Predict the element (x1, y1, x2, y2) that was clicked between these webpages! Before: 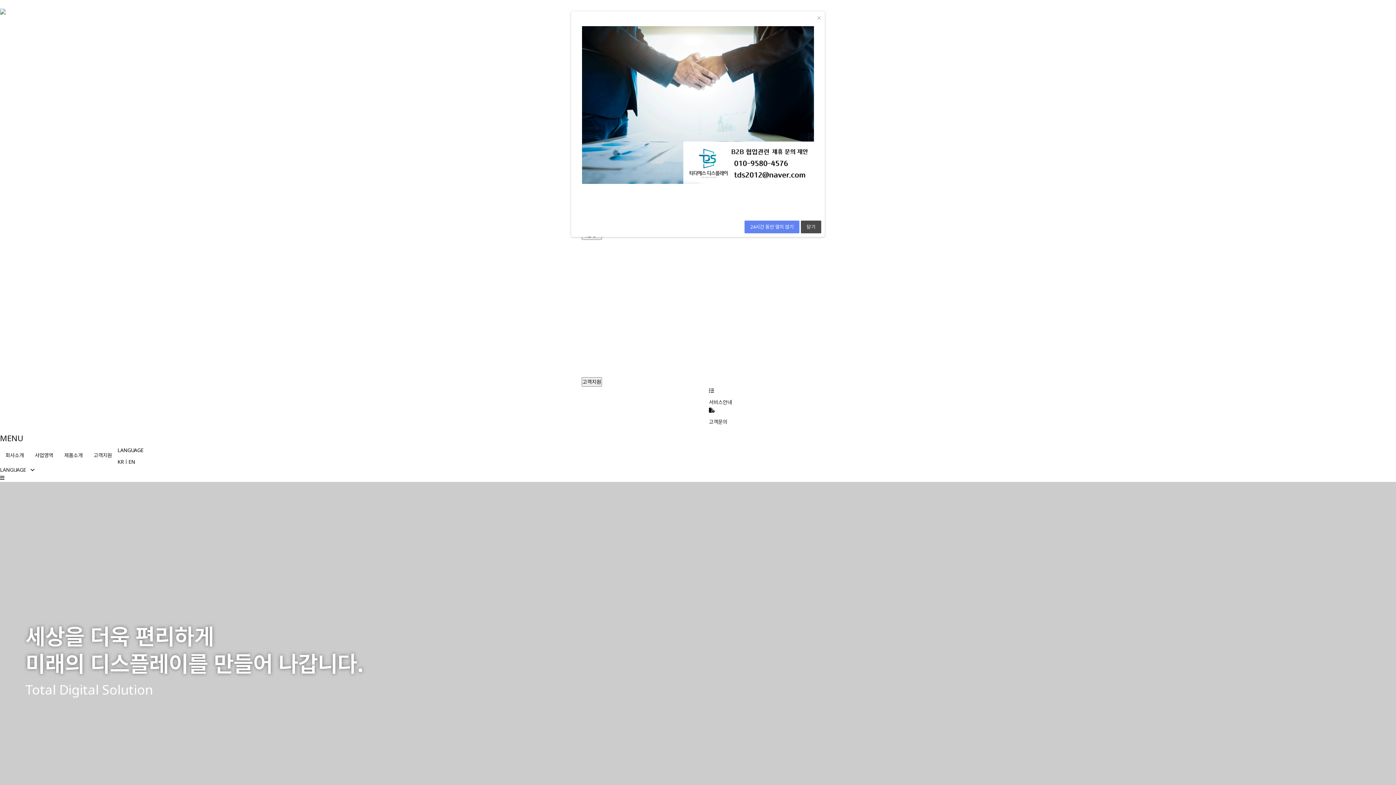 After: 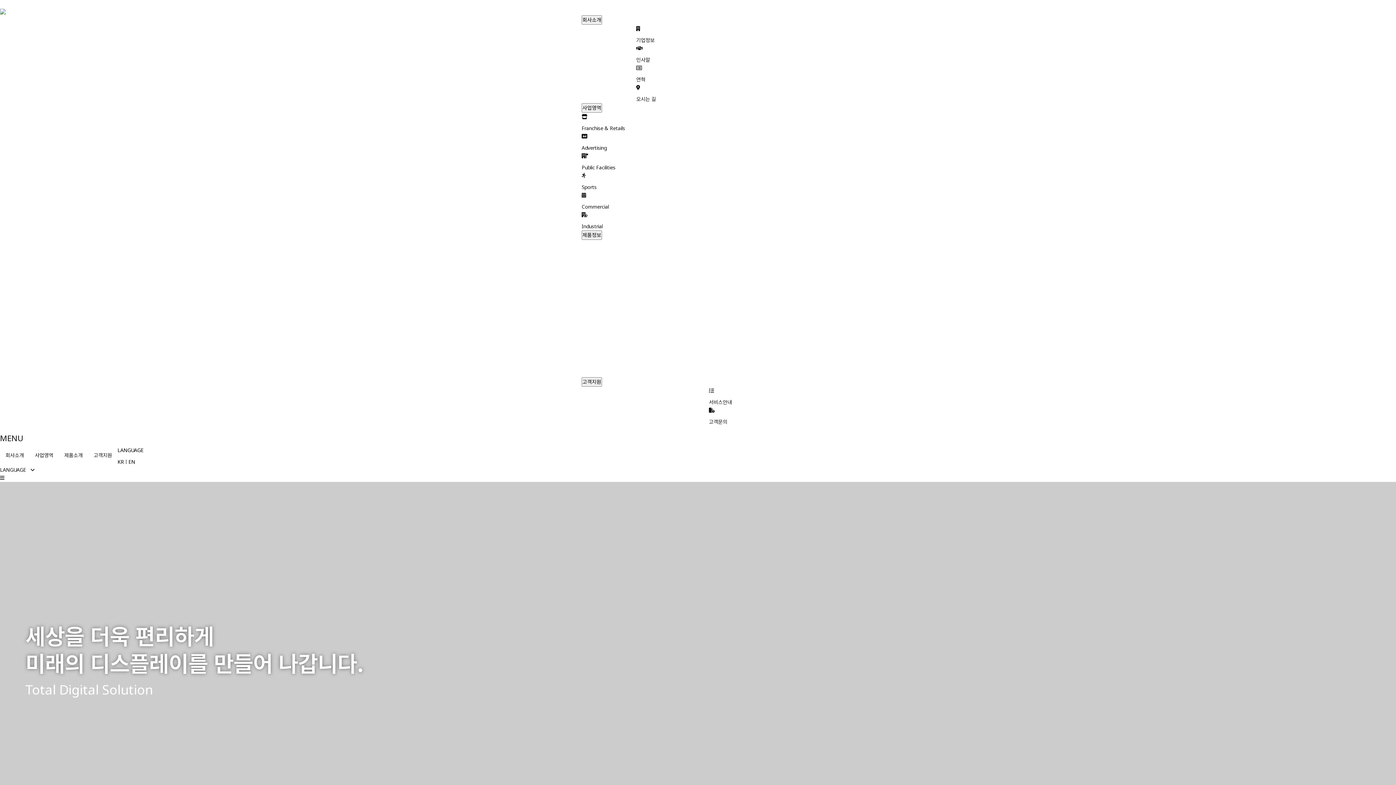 Action: label: 24시간 동안 열지 않기 bbox: (744, 220, 799, 233)